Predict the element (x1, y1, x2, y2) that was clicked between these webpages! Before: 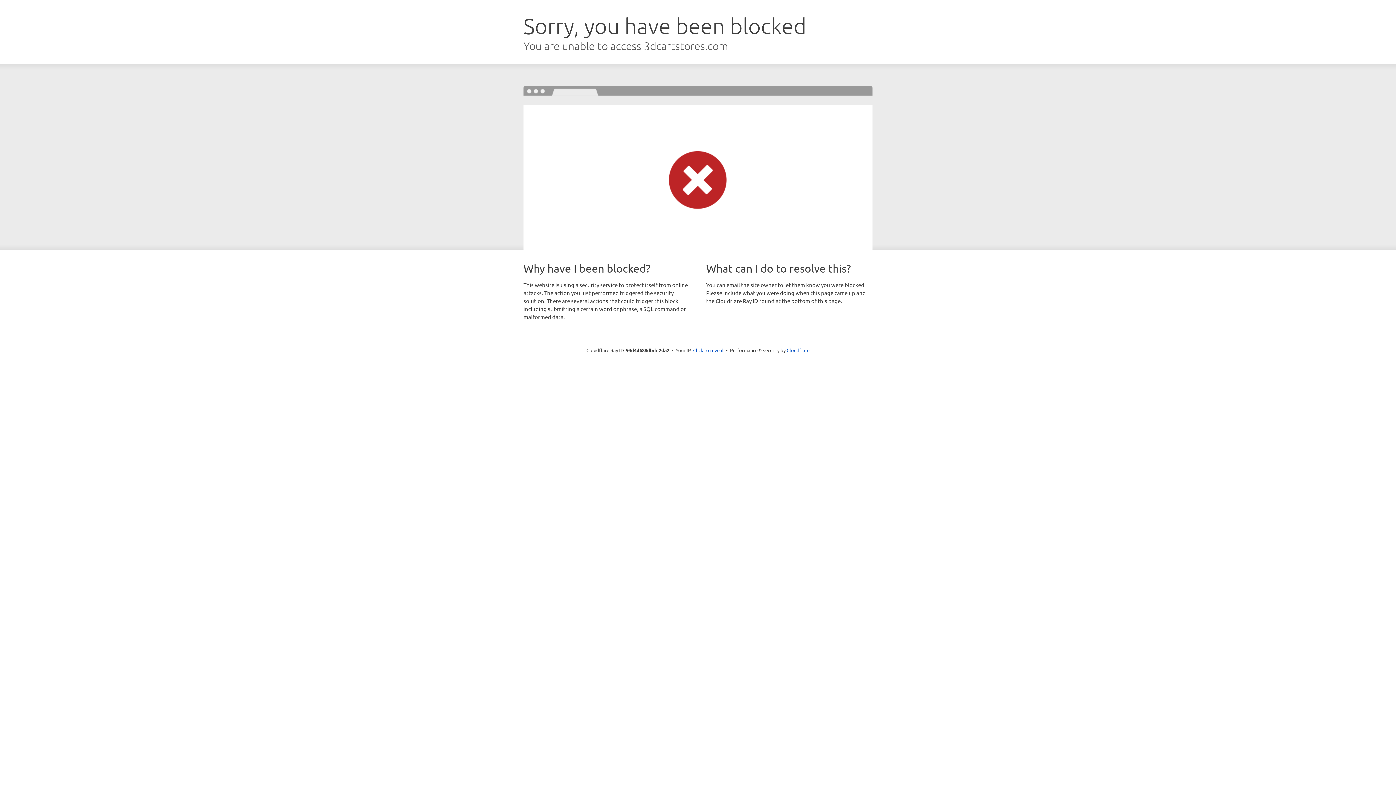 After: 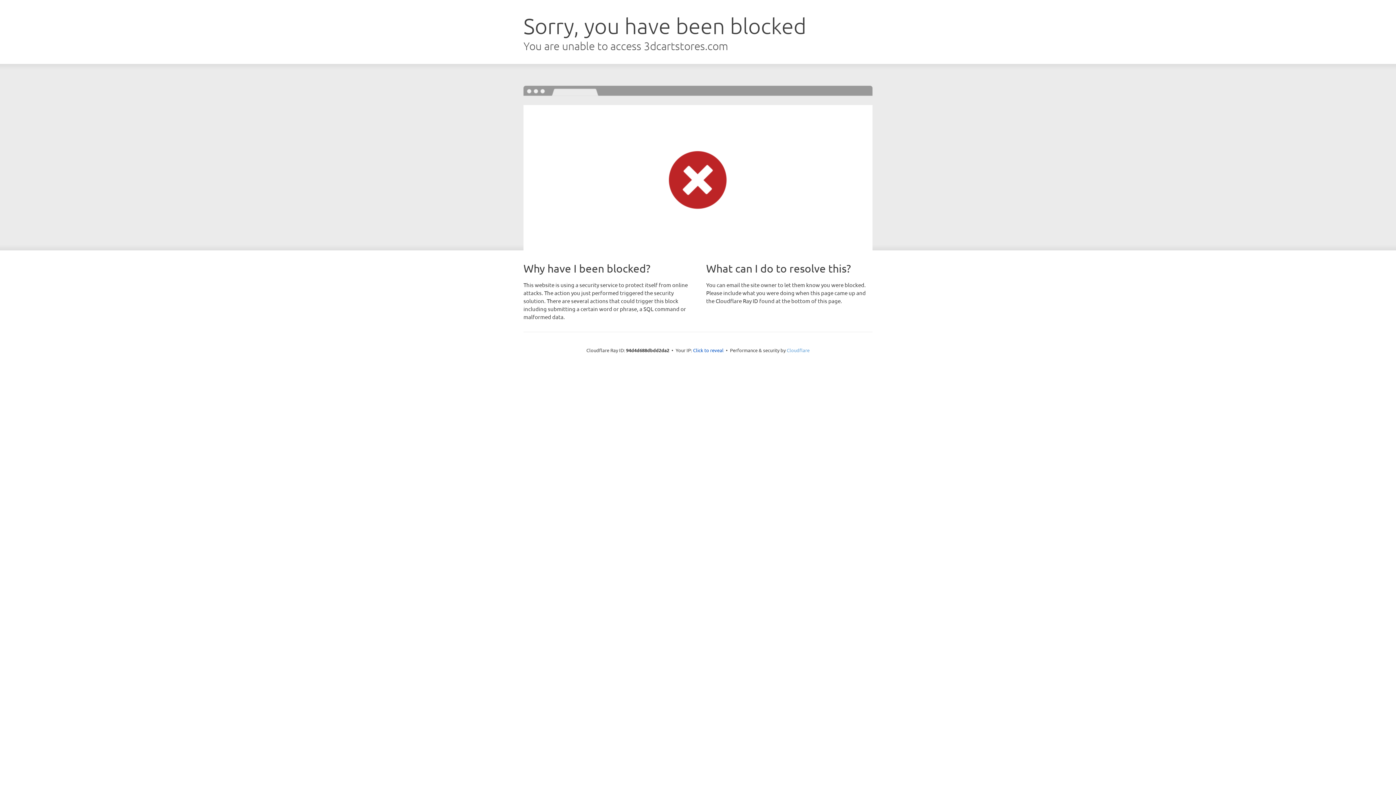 Action: bbox: (786, 347, 809, 353) label: Cloudflare